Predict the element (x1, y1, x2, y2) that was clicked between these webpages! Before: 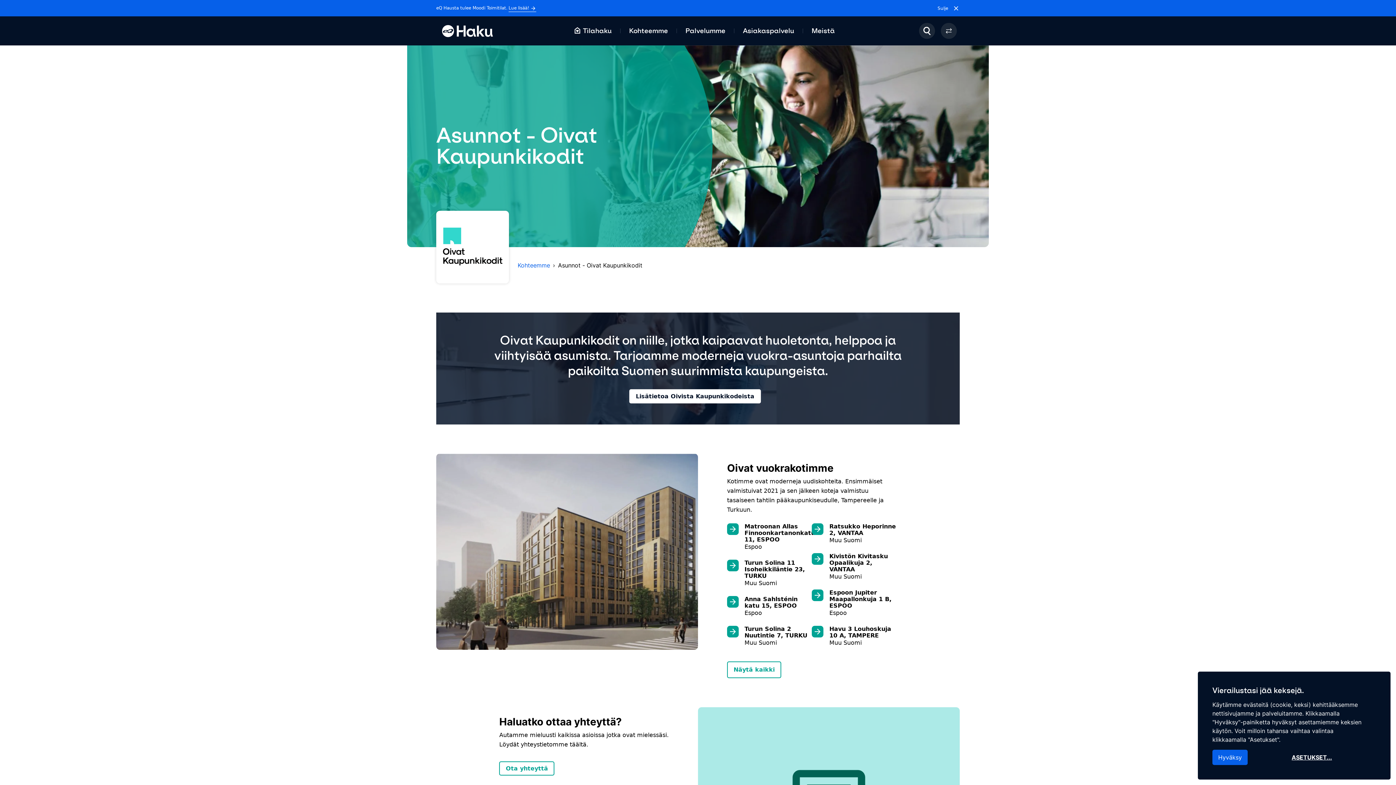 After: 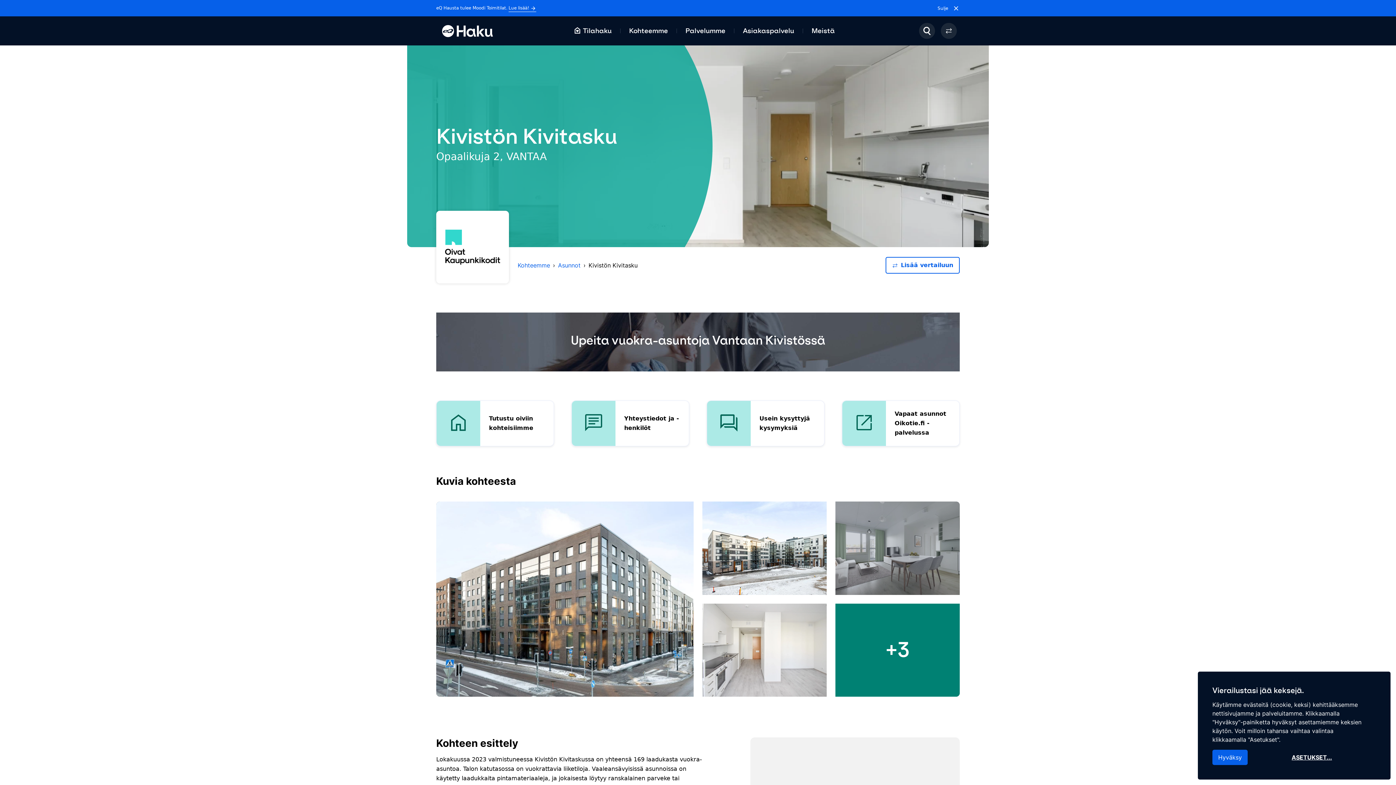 Action: bbox: (812, 553, 896, 581) label: Kivistön Kivitasku Opaalikuja 2, VANTAA

Muu Suomi